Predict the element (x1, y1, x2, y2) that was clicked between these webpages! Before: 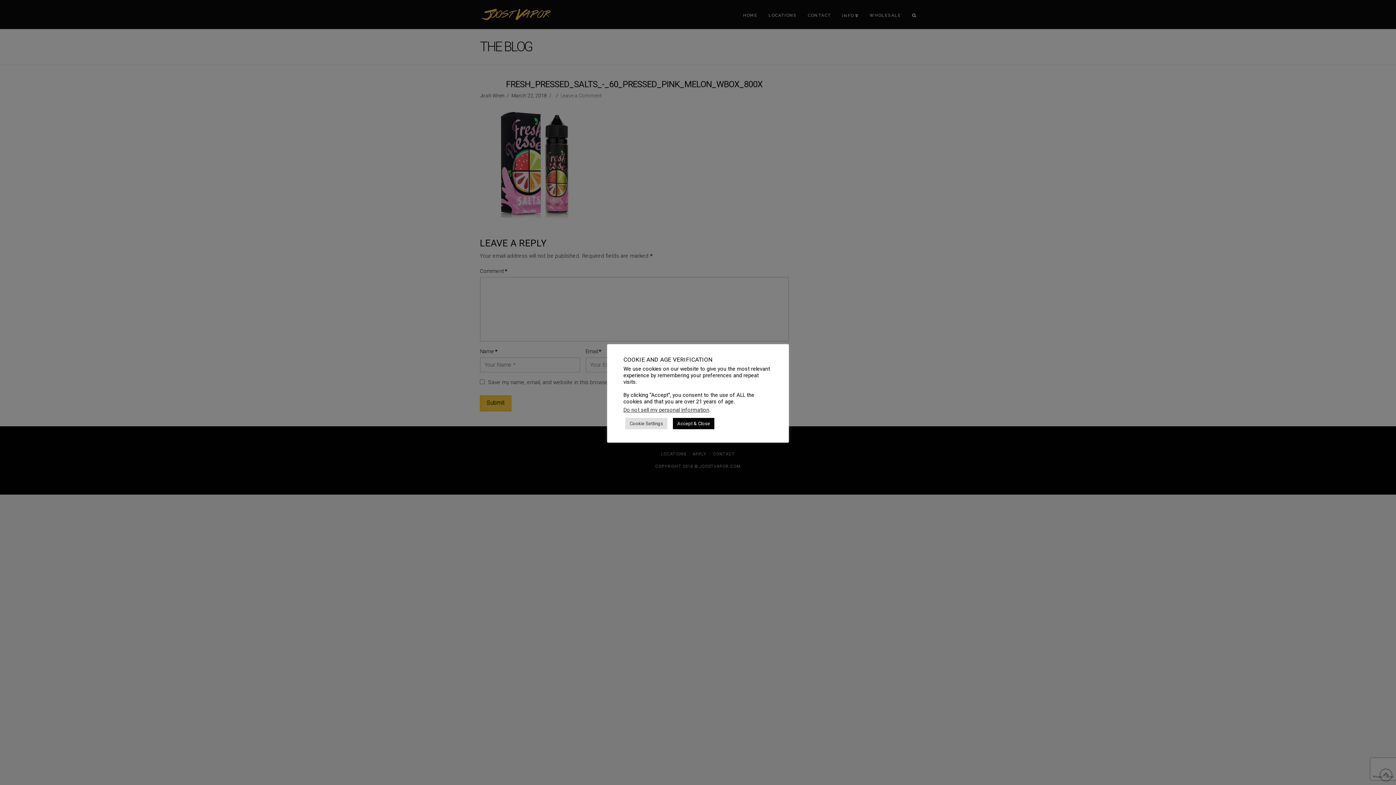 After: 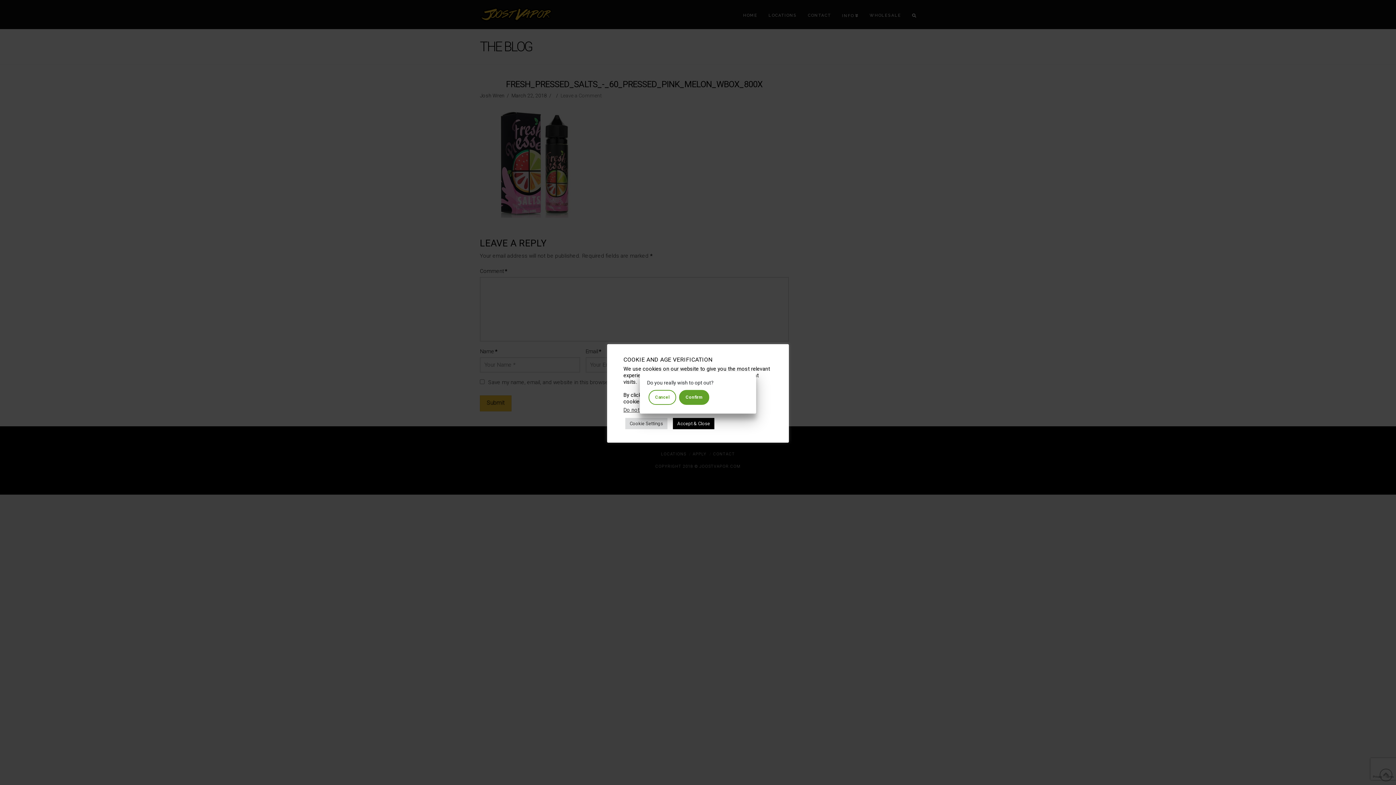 Action: bbox: (623, 406, 709, 413) label: Do not sell my personal information